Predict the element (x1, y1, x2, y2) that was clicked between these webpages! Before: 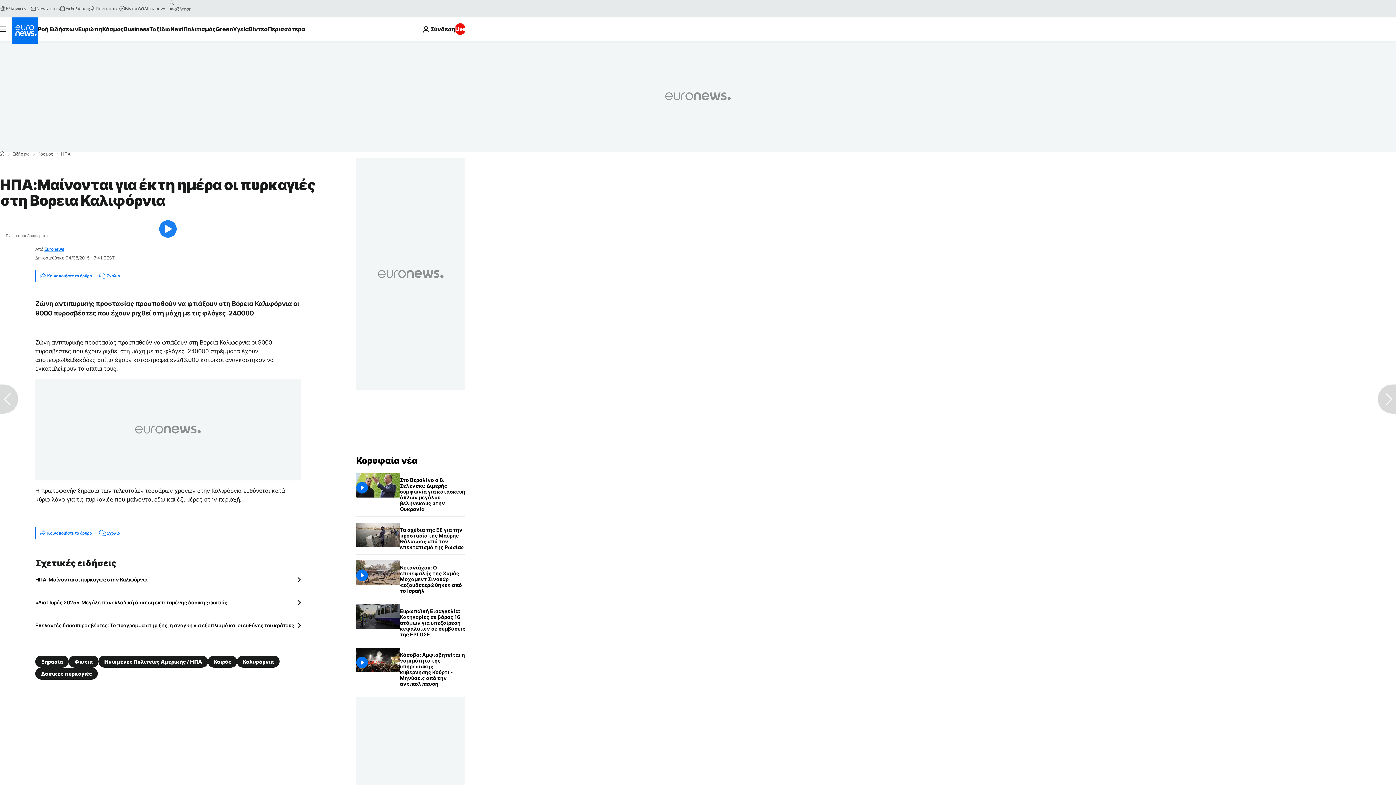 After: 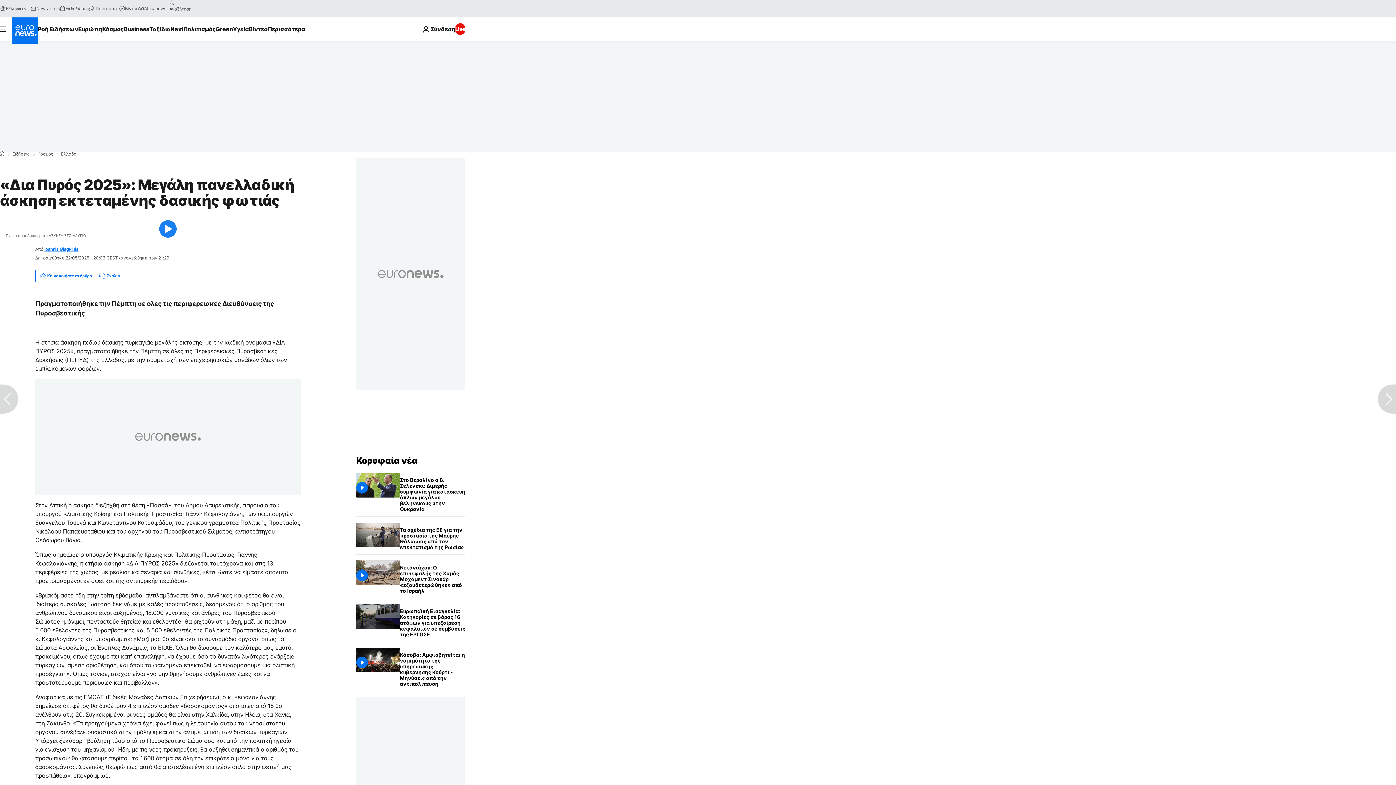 Action: label: «Δια Πυρός 2025»: Μεγάλη πανελλαδική άσκηση εκτεταμένης δασικής φωτιάς bbox: (35, 599, 300, 606)